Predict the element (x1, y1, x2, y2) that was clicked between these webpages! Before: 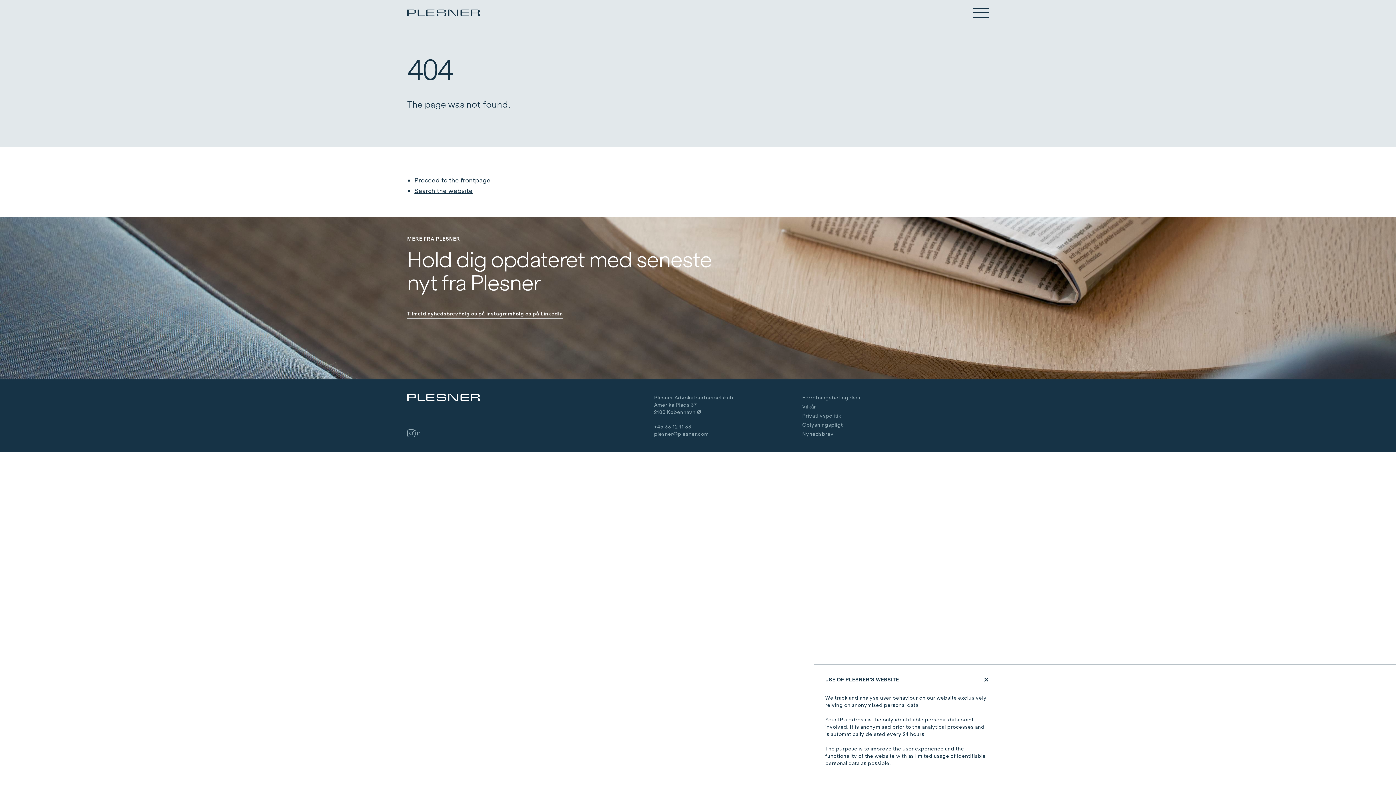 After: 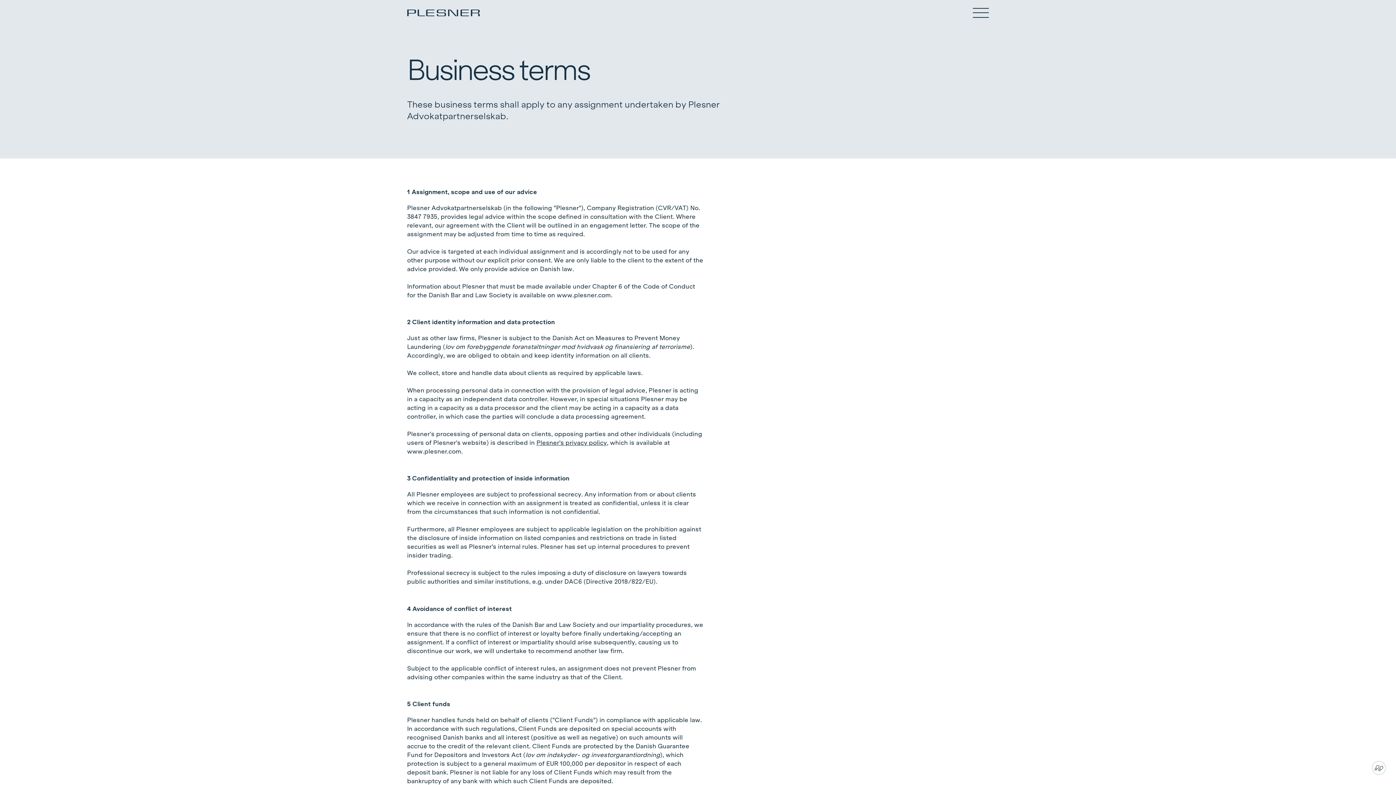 Action: bbox: (802, 394, 861, 400) label: Forretningsbetingelser